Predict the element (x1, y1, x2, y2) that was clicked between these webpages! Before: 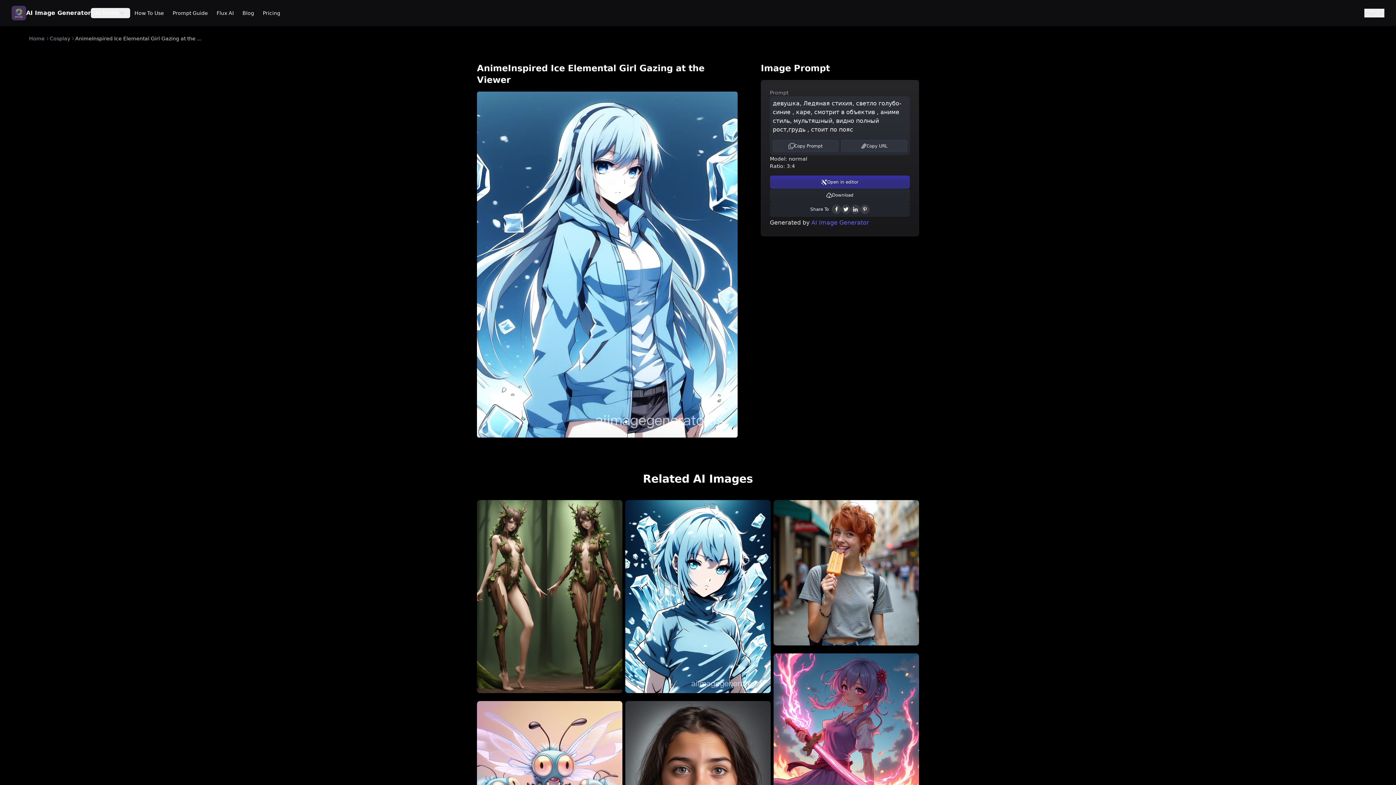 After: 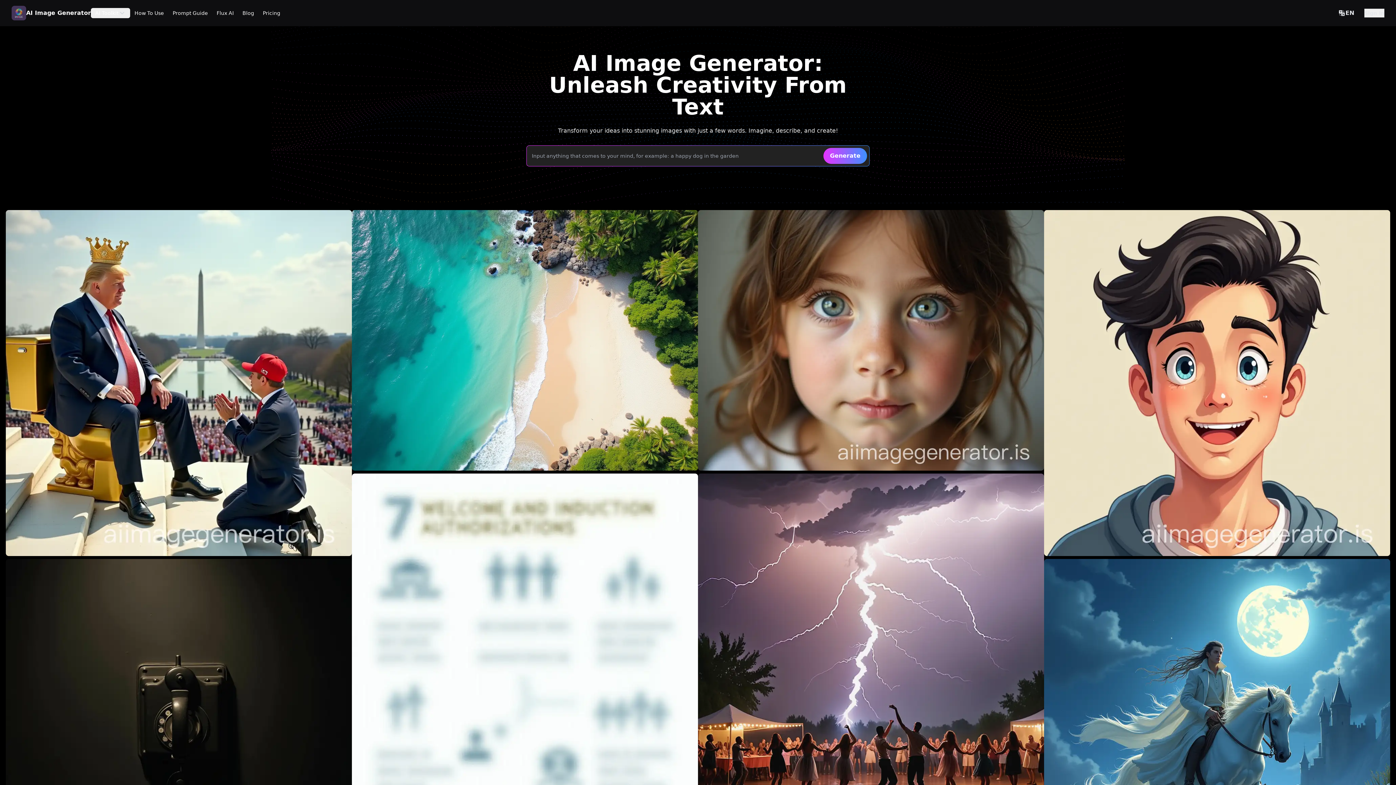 Action: bbox: (29, 34, 44, 42) label: Home